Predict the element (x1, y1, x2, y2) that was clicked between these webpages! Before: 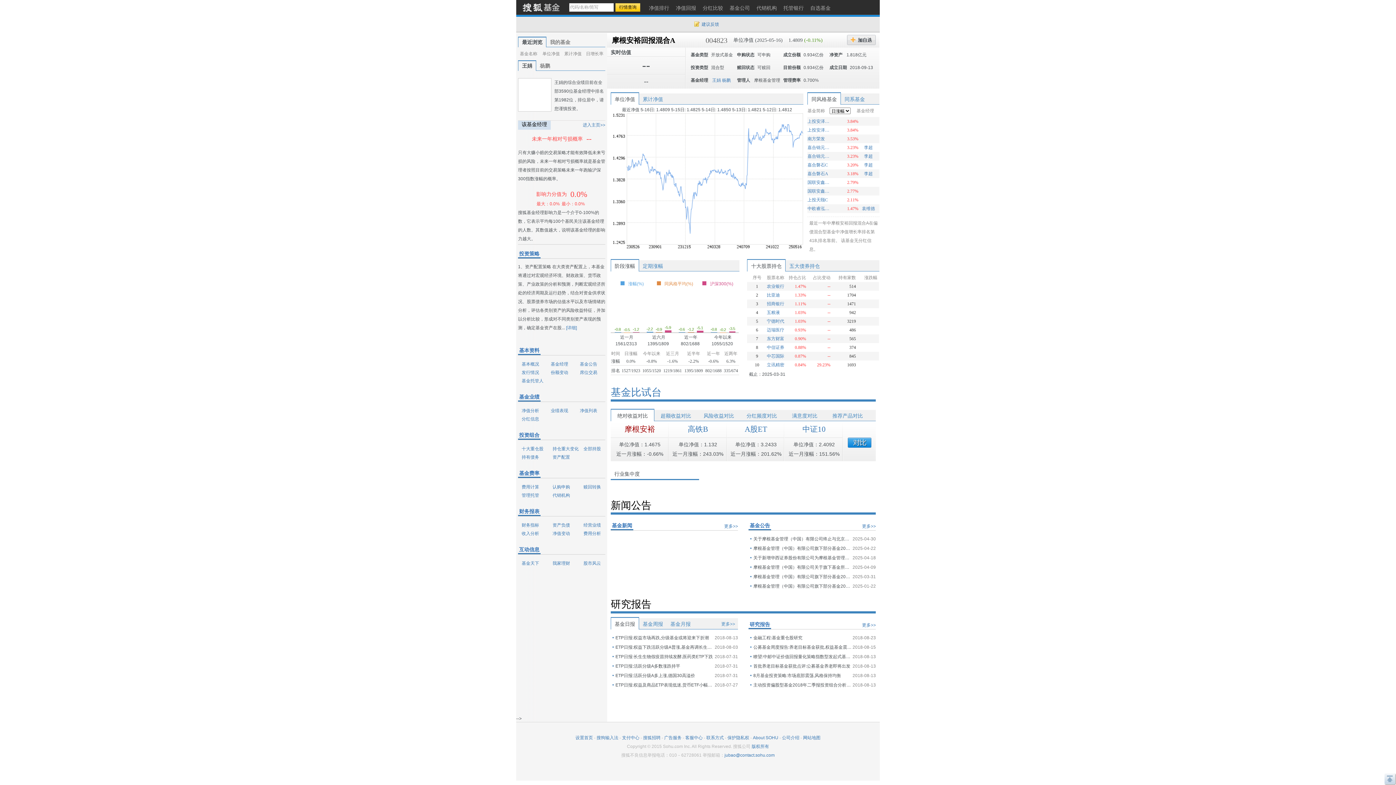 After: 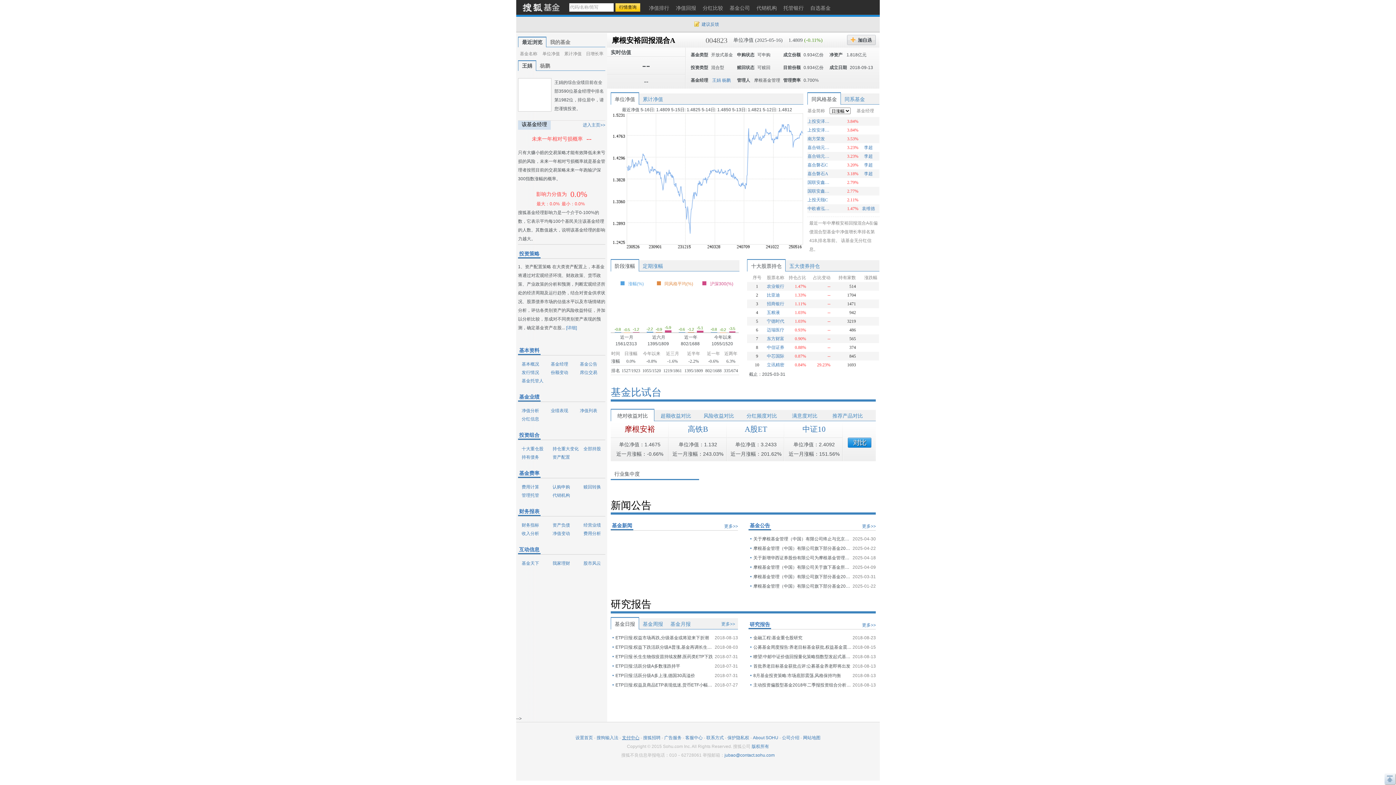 Action: bbox: (622, 735, 639, 740) label: 支付中心